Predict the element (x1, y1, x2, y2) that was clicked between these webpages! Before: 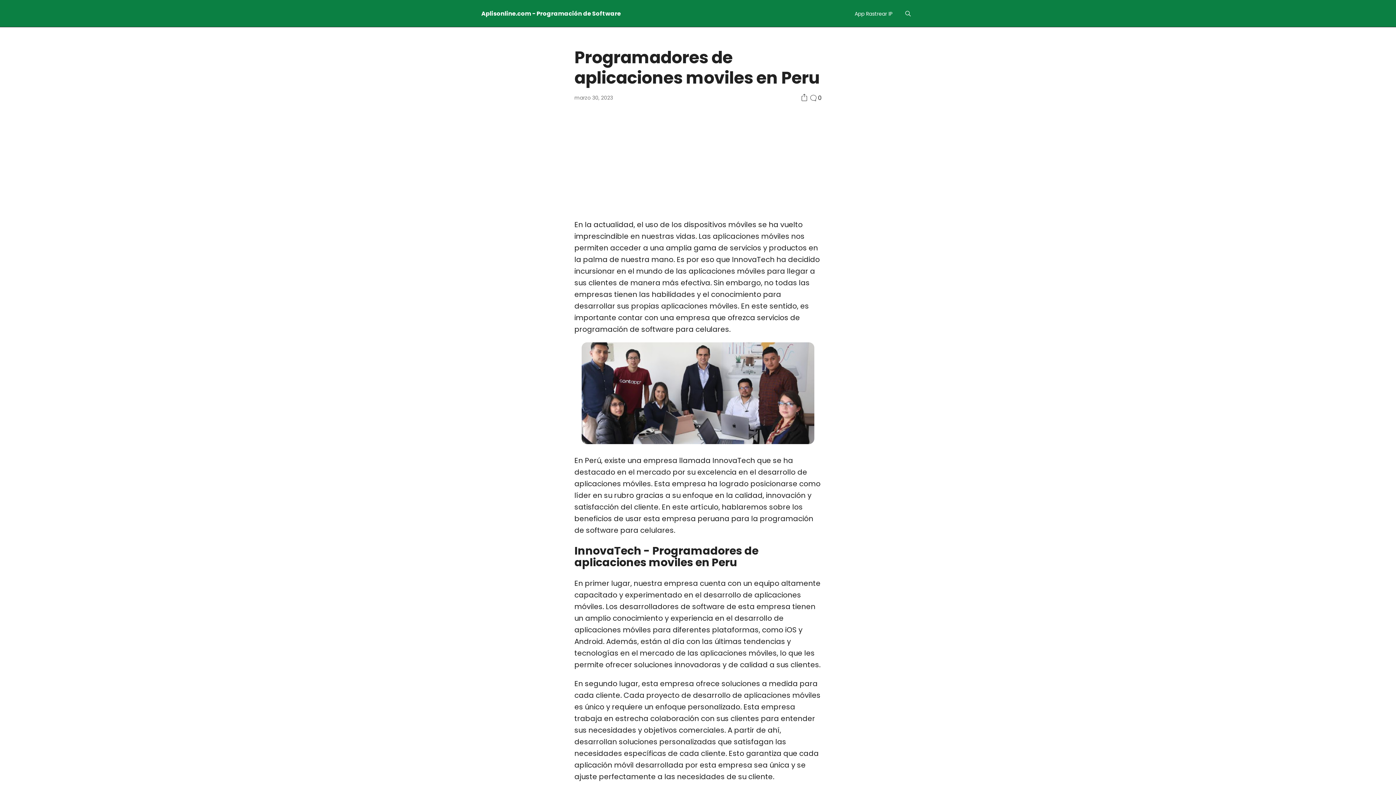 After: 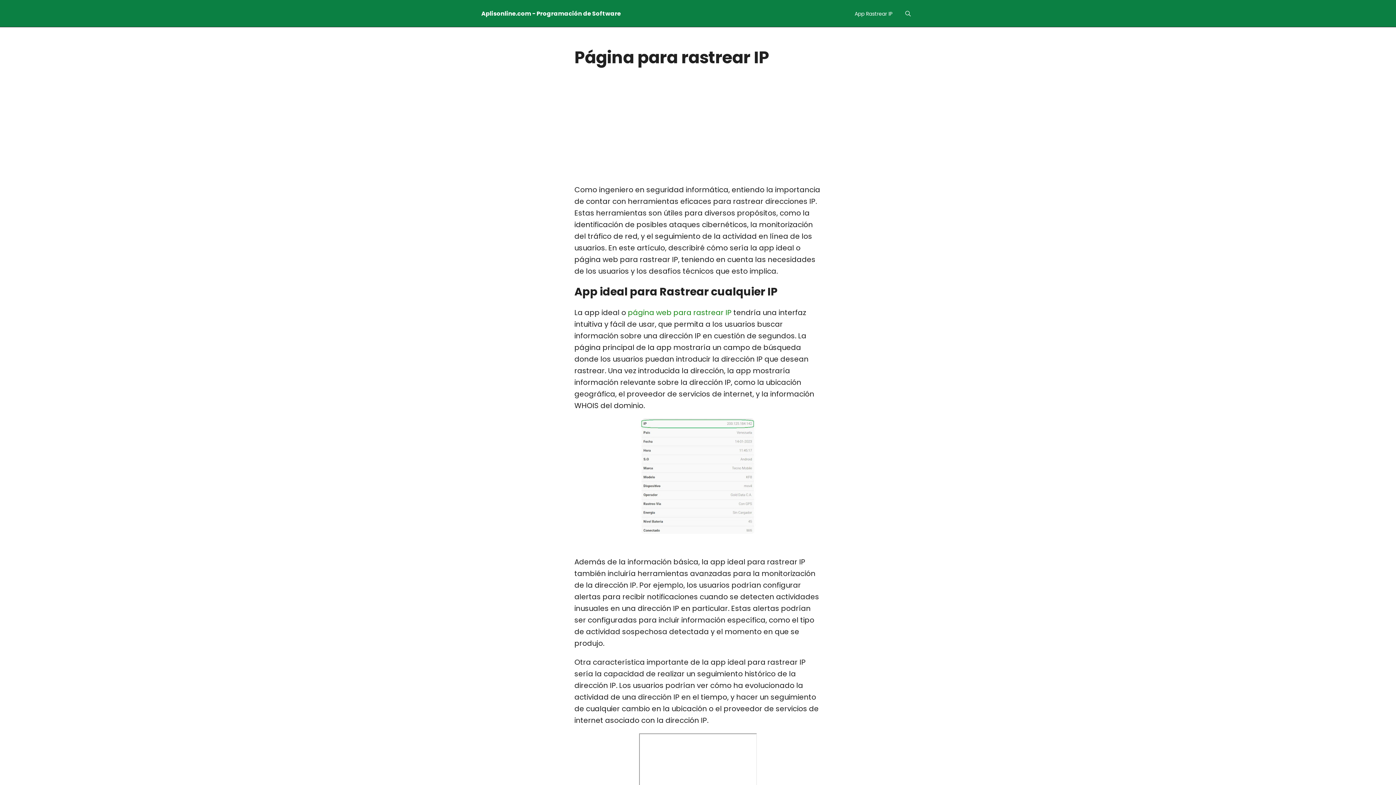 Action: label: App Rastrear IP bbox: (854, 10, 892, 17)